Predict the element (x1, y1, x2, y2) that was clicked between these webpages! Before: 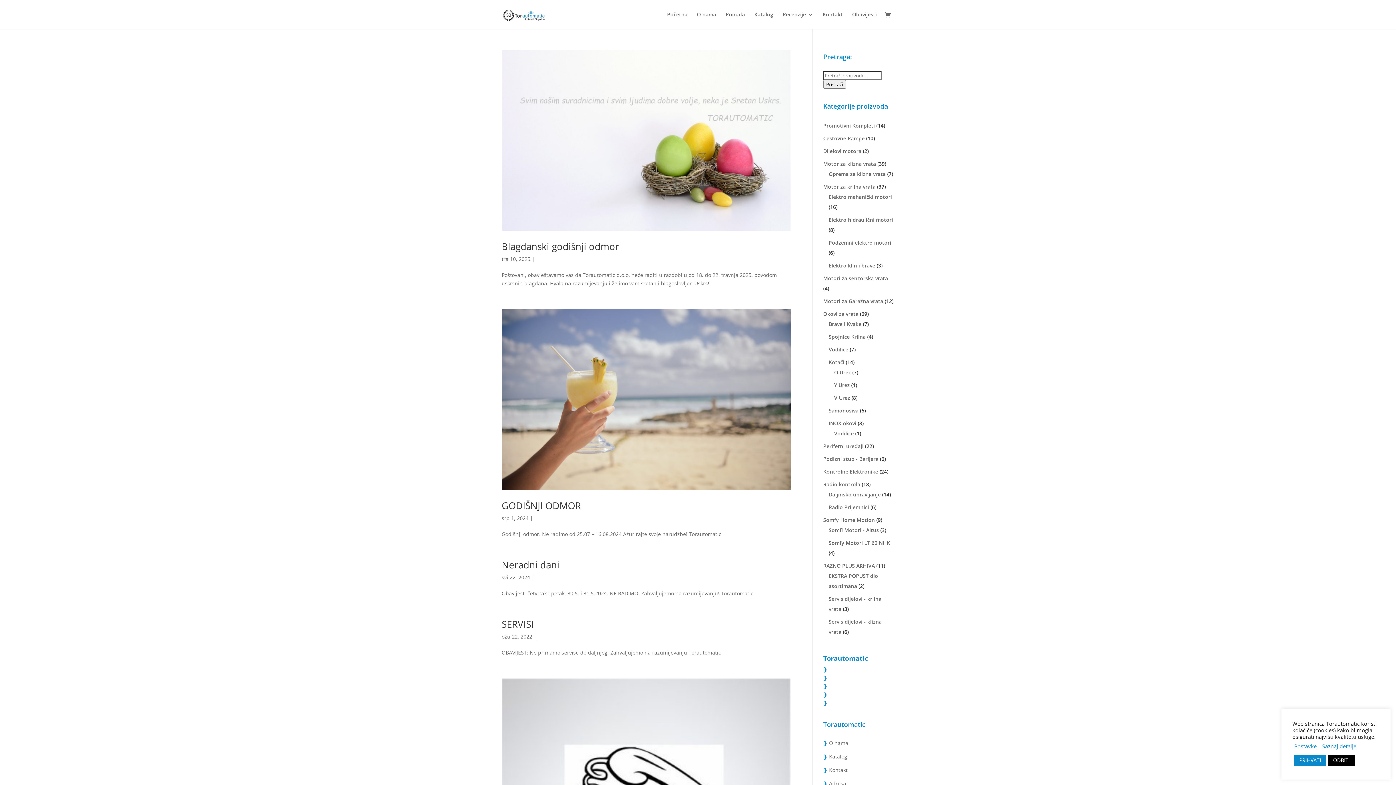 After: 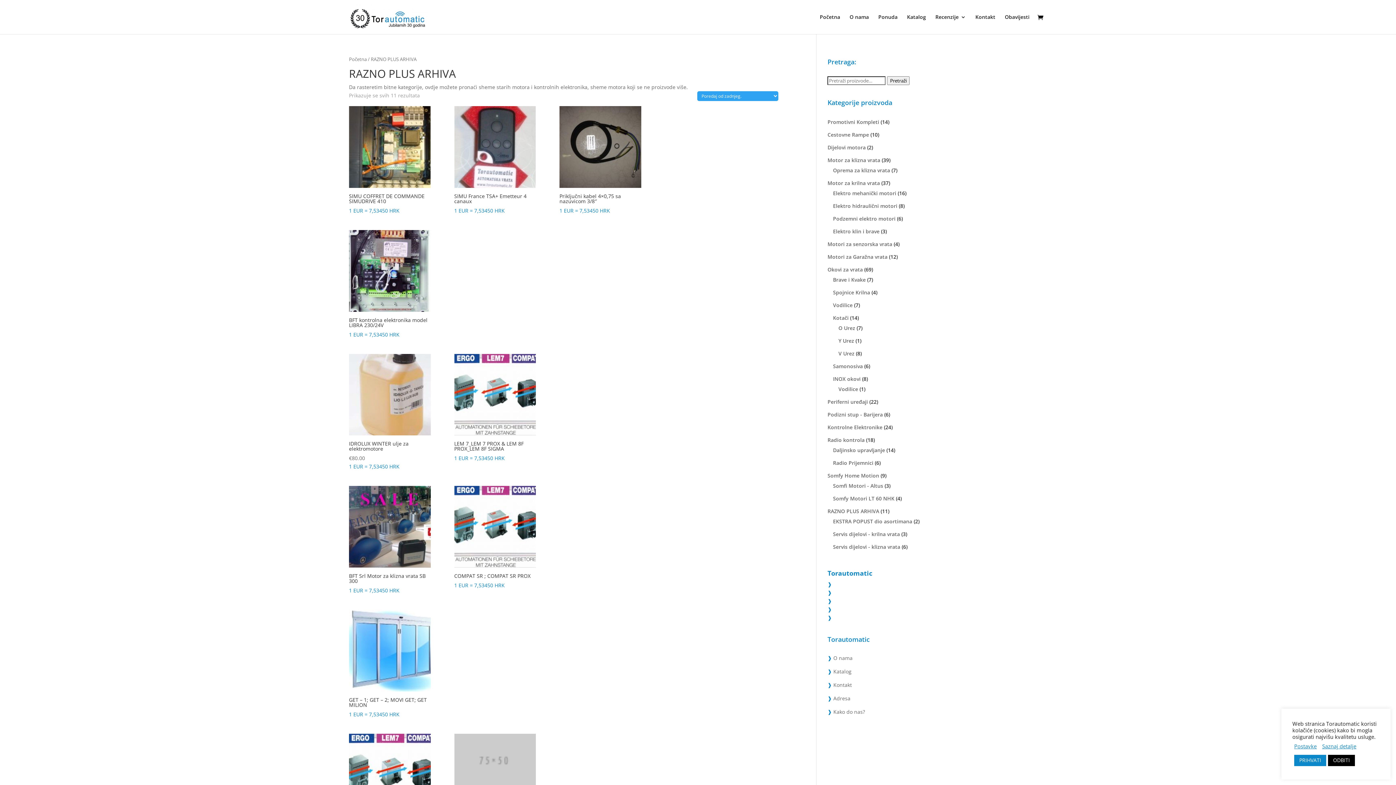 Action: bbox: (823, 562, 875, 569) label: RAZNO PLUS ARHIVA